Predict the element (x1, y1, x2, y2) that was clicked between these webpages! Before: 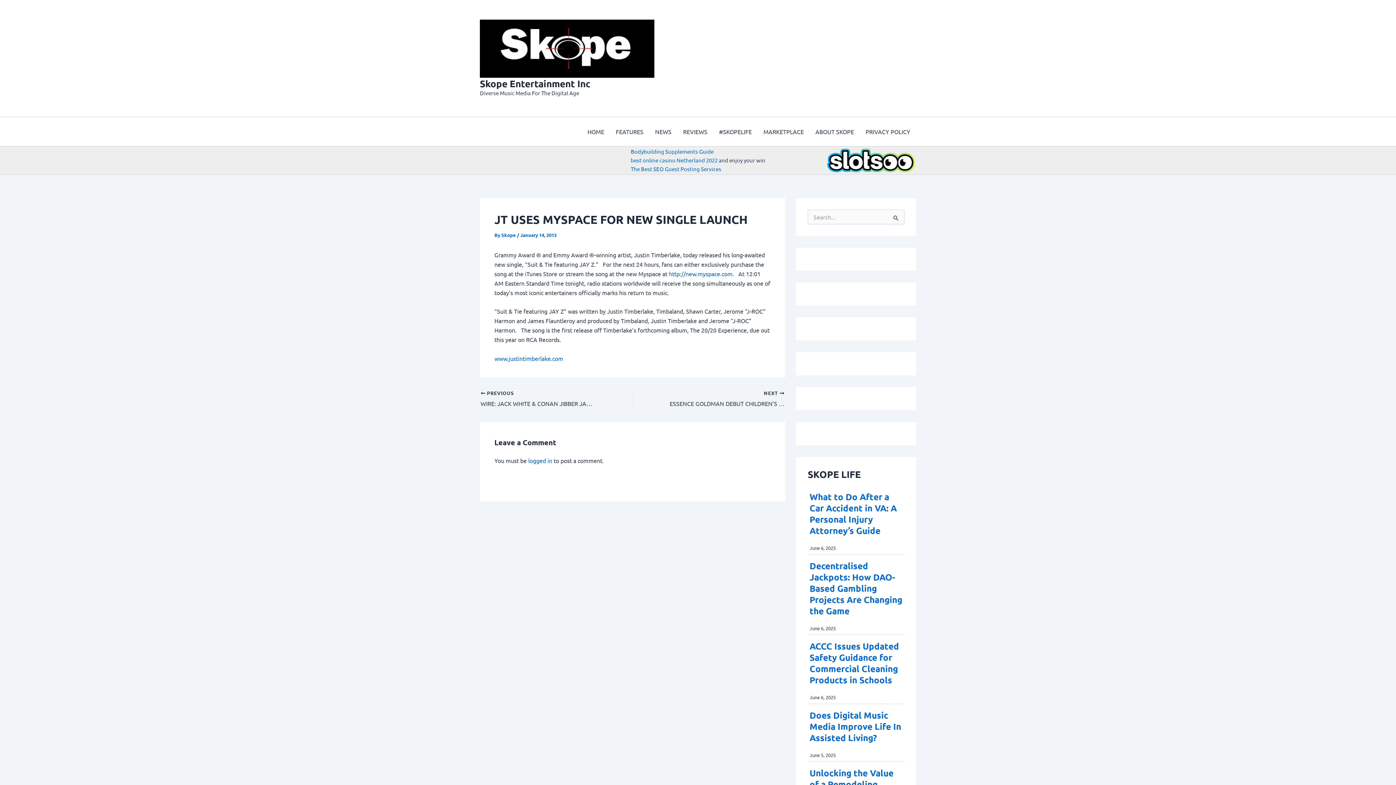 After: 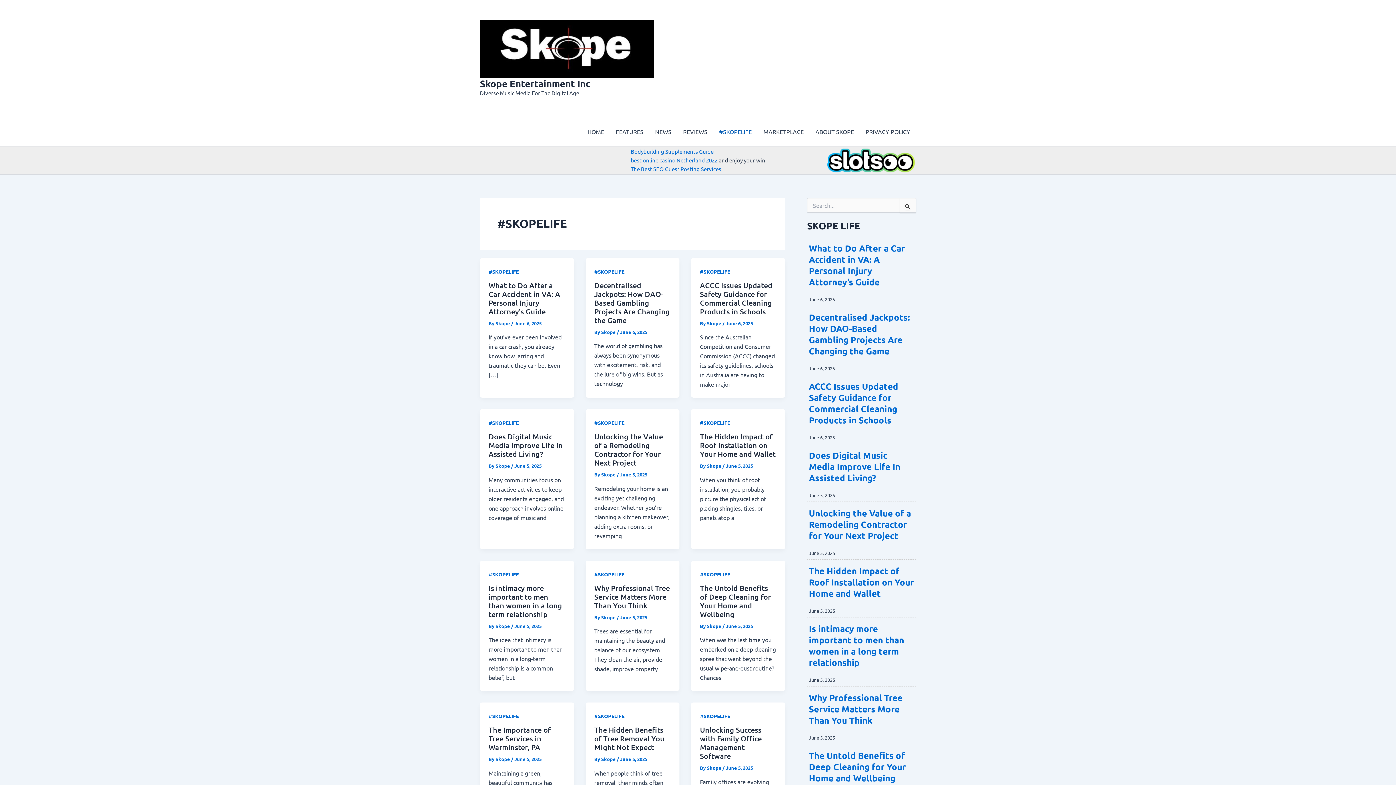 Action: label: #SKOPELIFE bbox: (713, 117, 757, 146)